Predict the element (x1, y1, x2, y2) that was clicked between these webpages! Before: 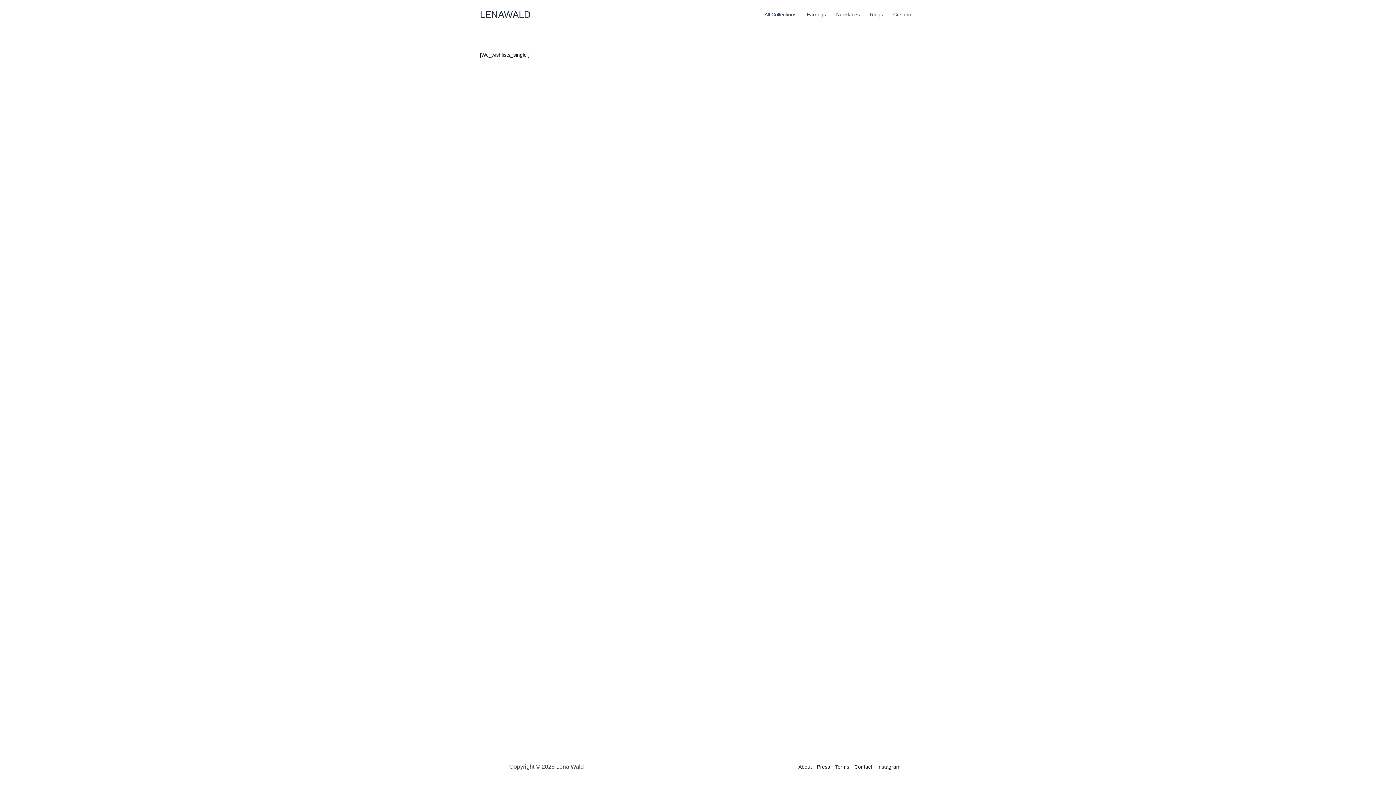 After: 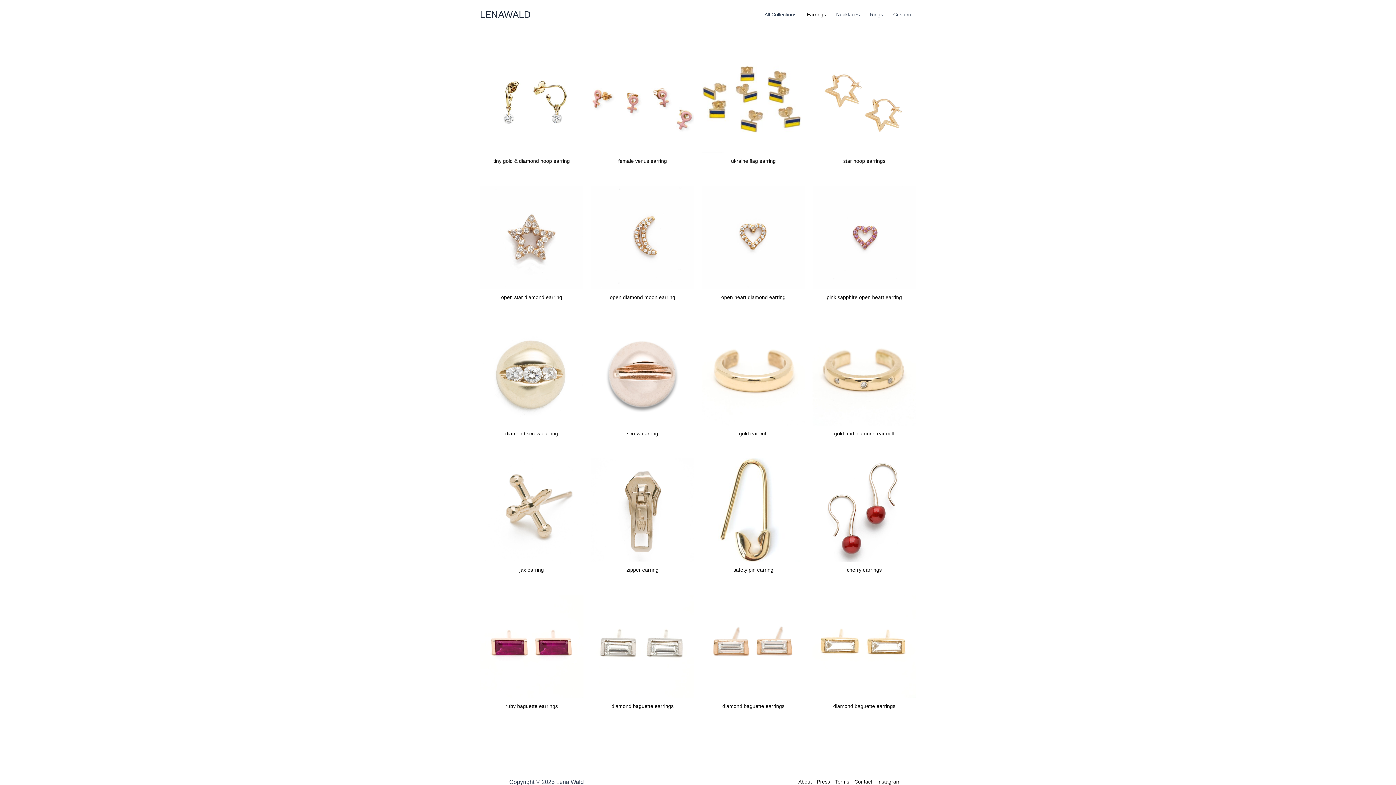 Action: bbox: (801, 0, 831, 29) label: Earrings